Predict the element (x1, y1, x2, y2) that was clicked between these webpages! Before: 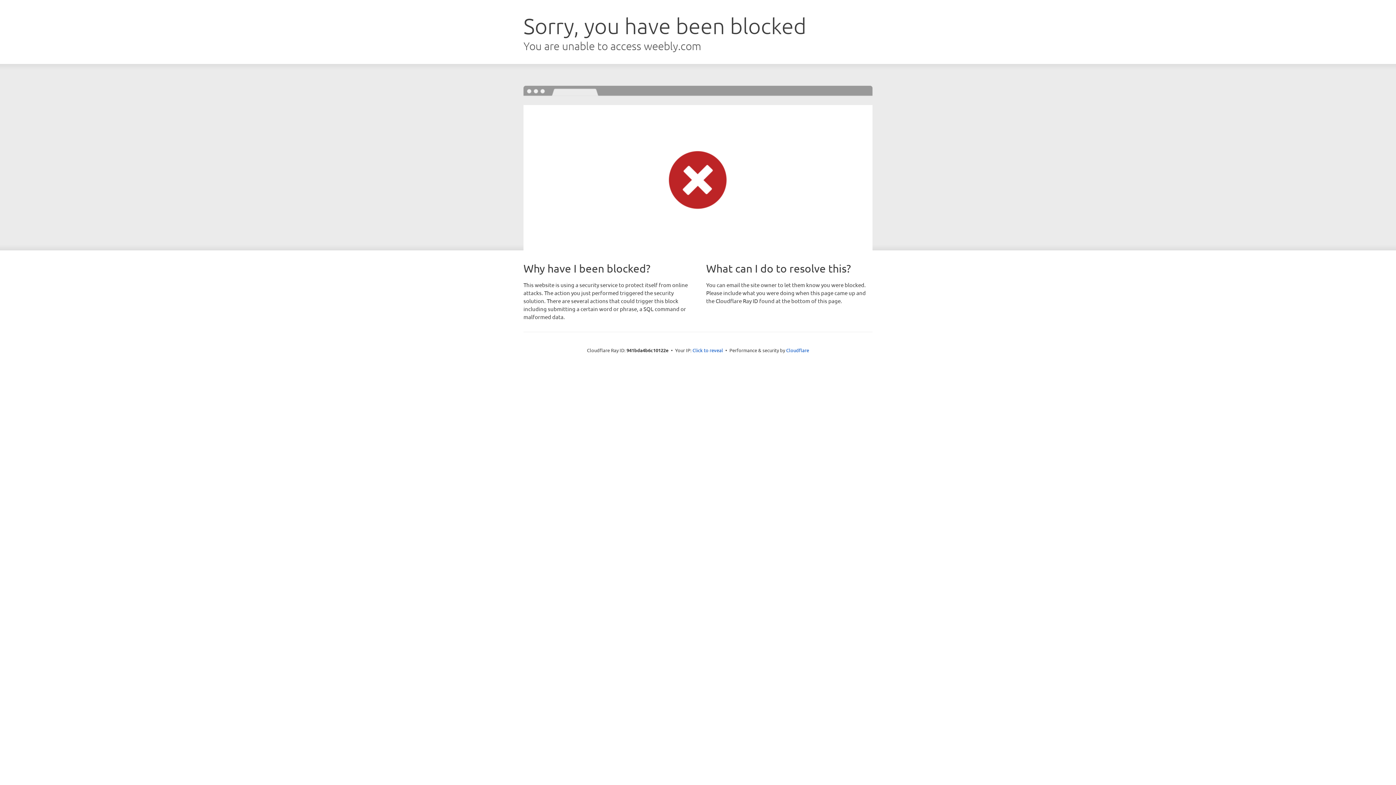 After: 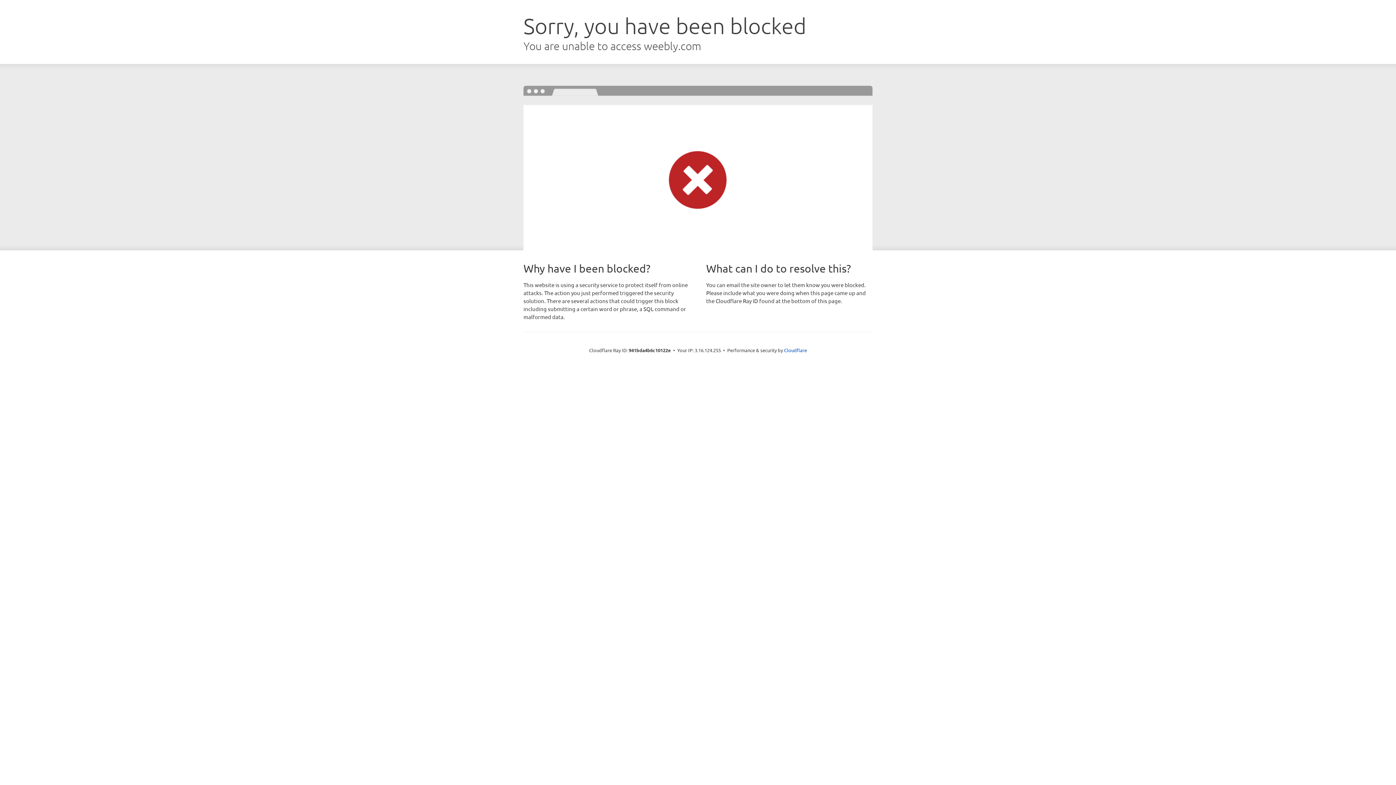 Action: bbox: (692, 346, 723, 353) label: Click to reveal